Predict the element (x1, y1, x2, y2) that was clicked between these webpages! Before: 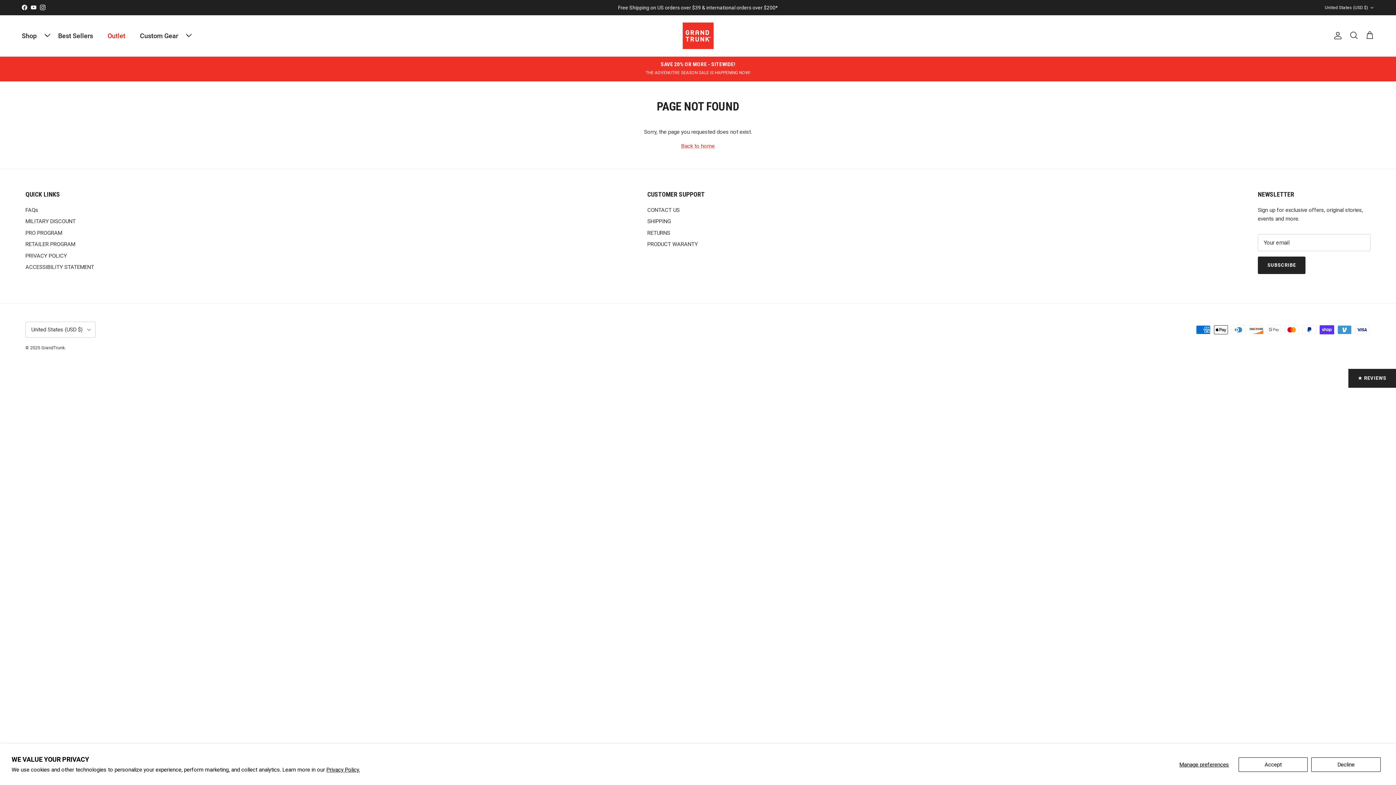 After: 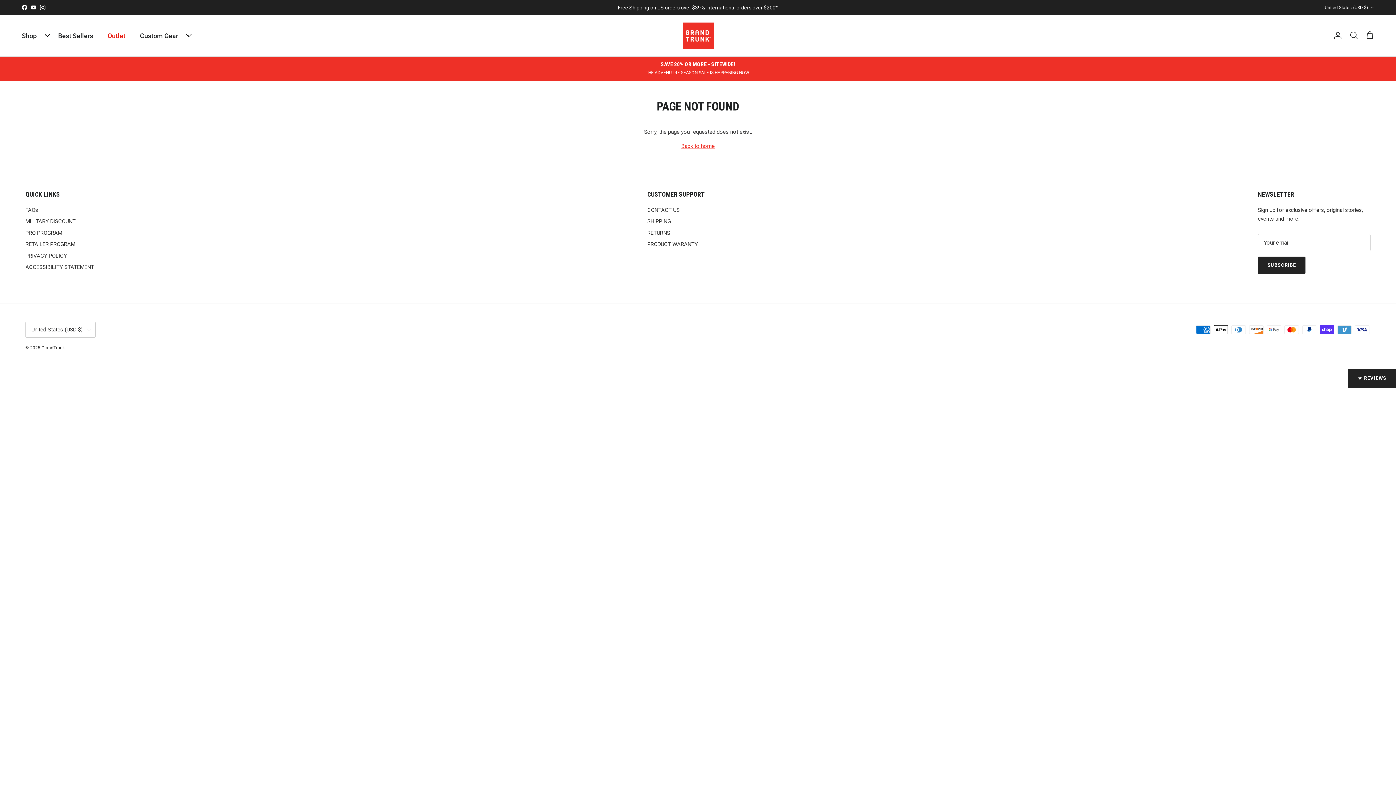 Action: label: Accept bbox: (1238, 757, 1308, 772)